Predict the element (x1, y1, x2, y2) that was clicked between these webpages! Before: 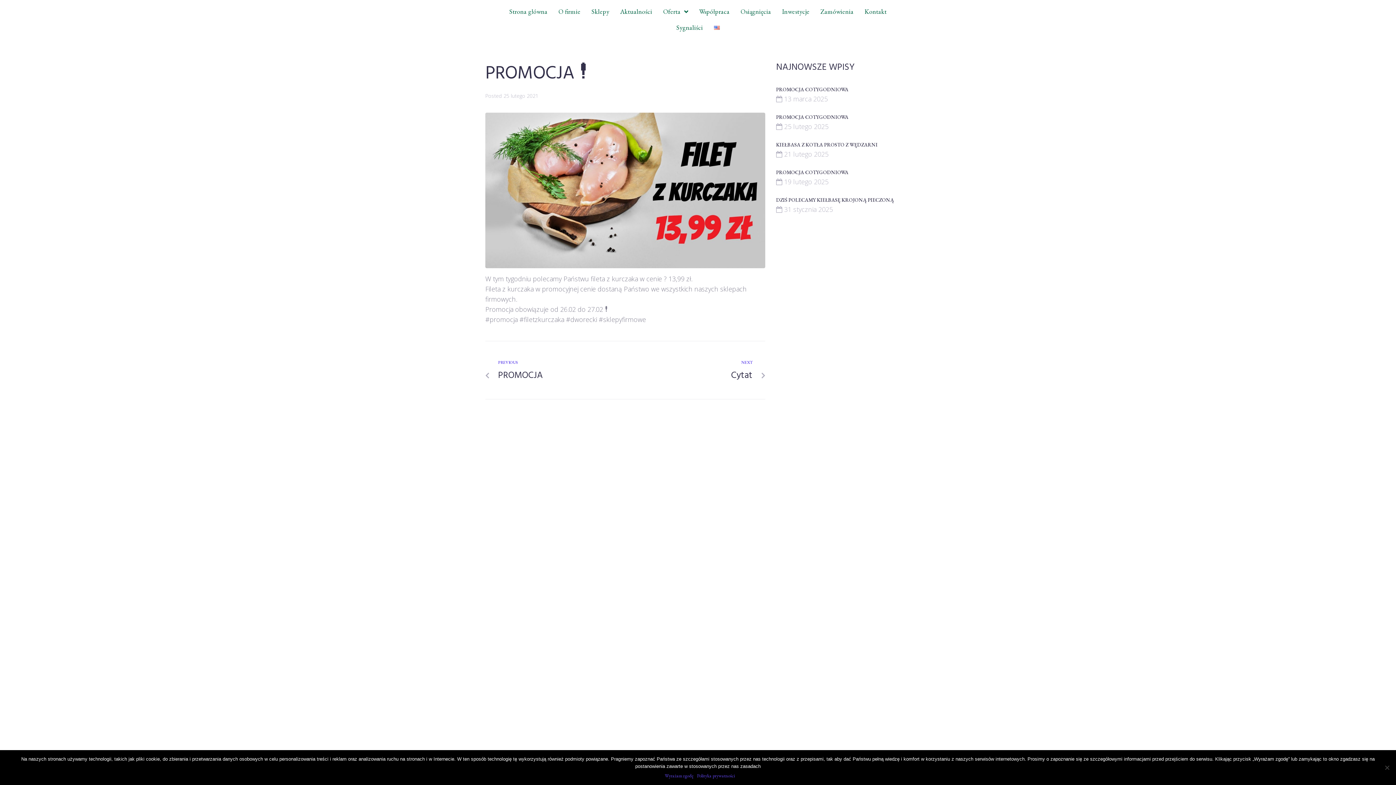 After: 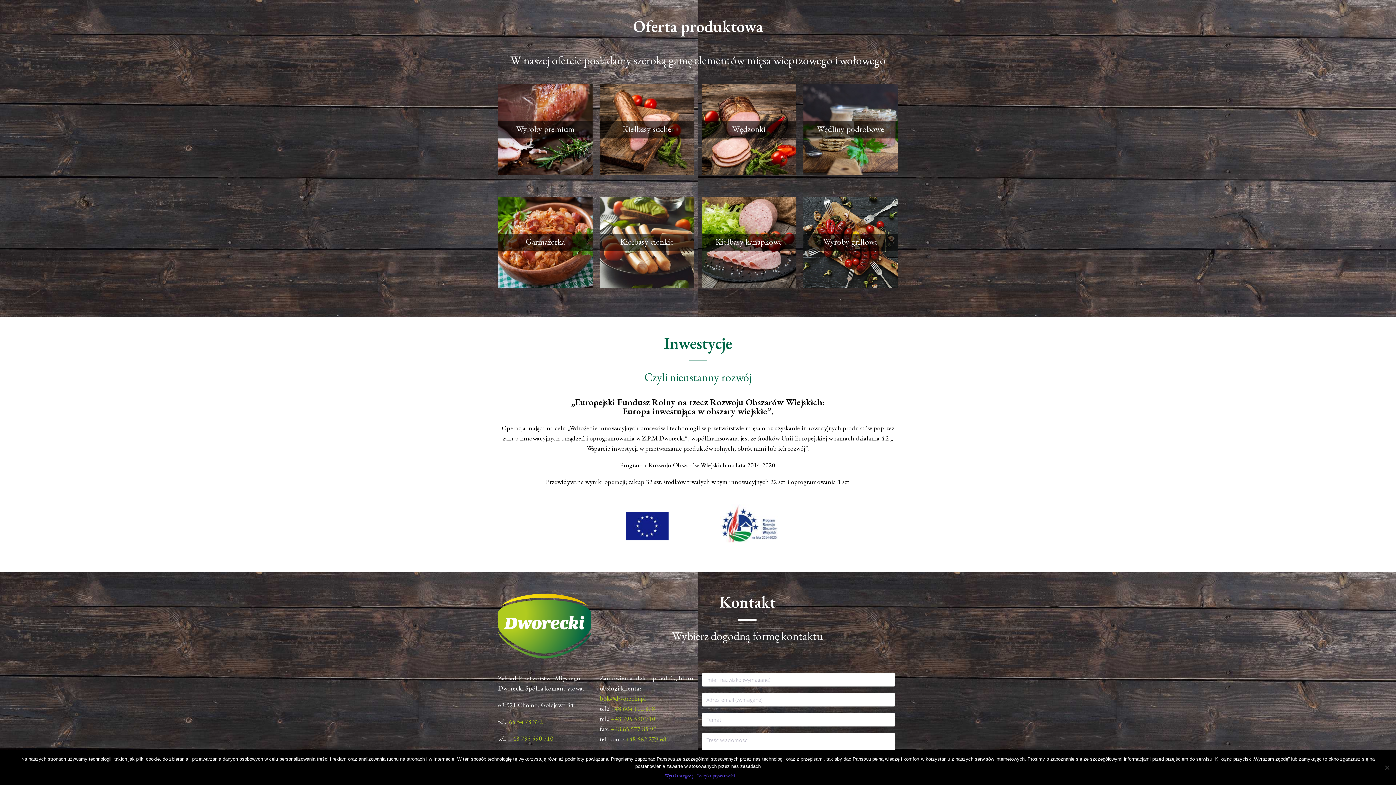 Action: bbox: (657, 3, 693, 19) label: Oferta